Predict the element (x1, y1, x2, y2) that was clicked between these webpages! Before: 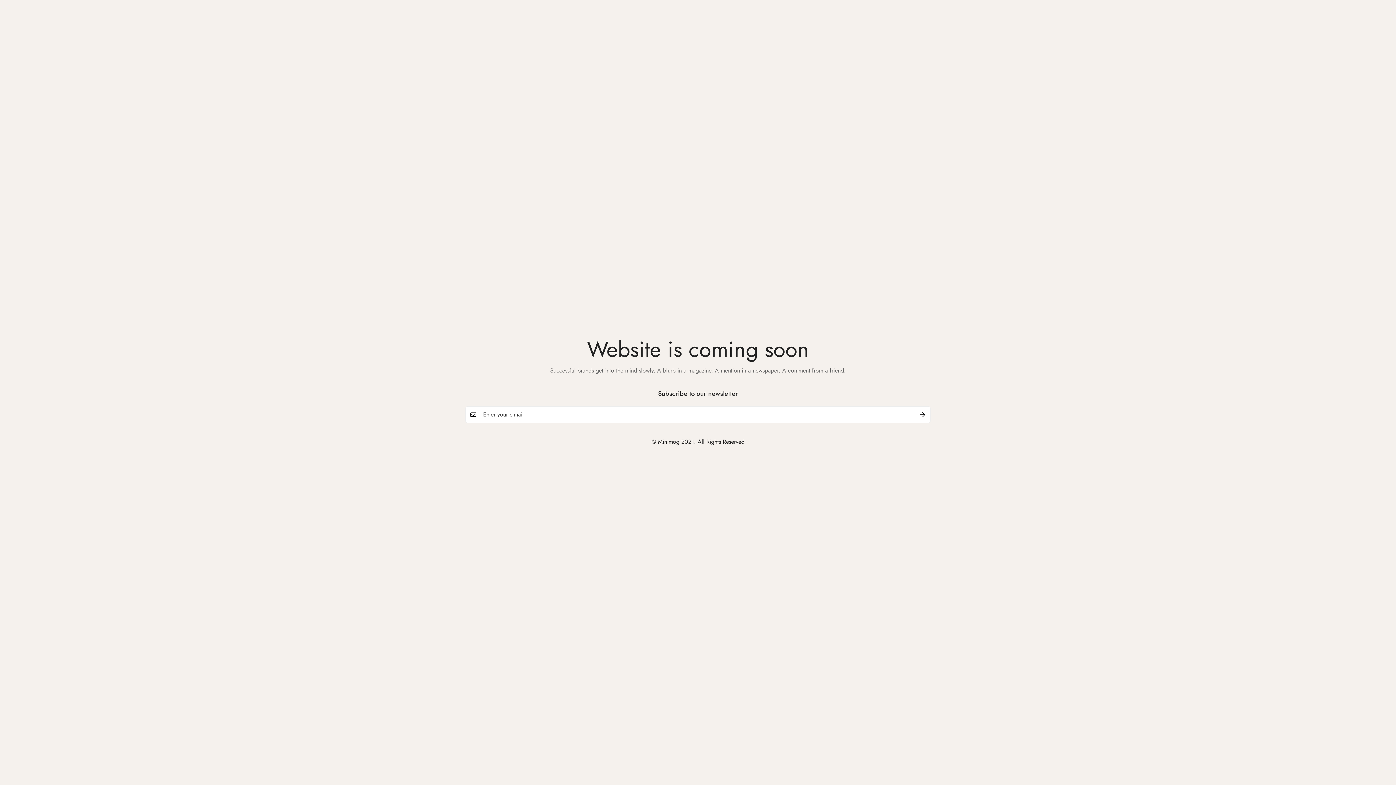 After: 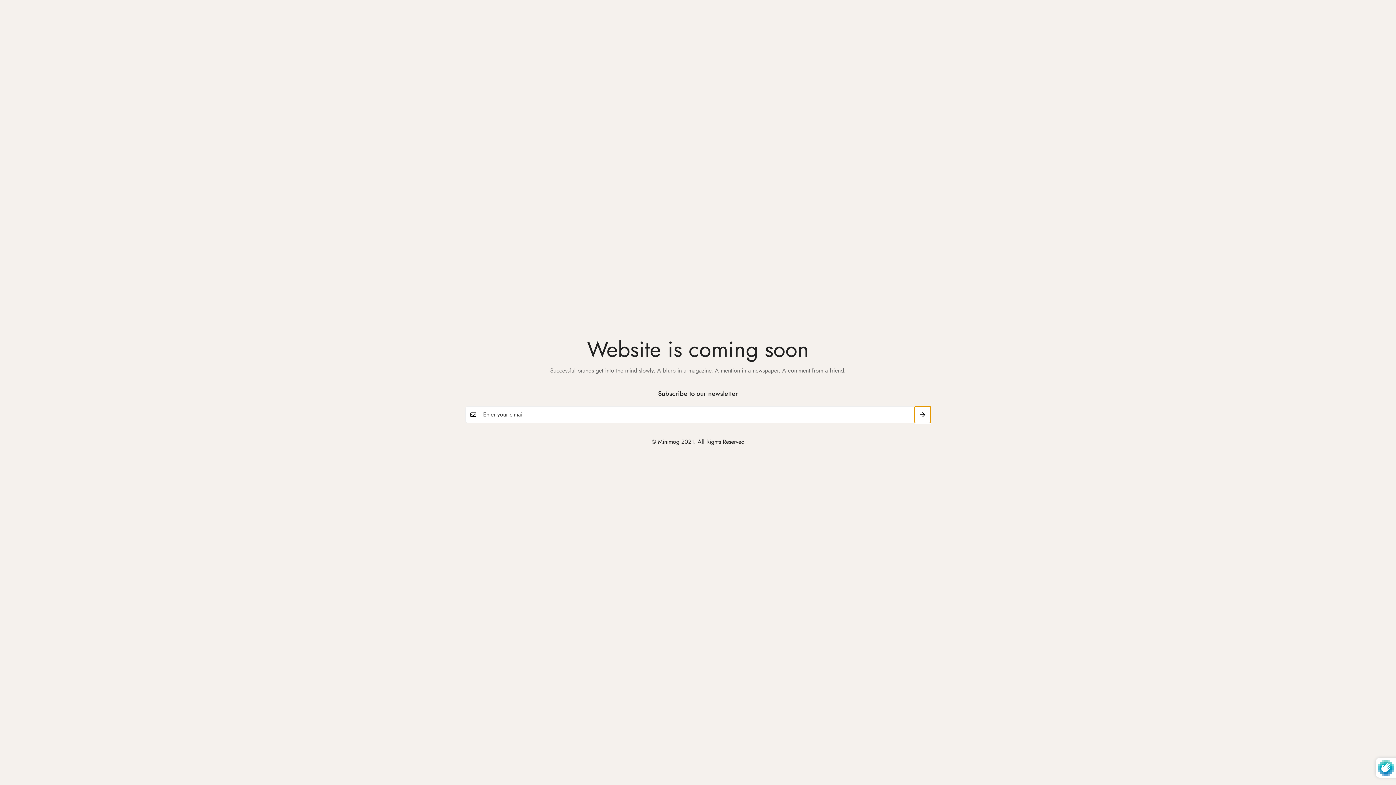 Action: label: Submit bbox: (914, 406, 930, 423)